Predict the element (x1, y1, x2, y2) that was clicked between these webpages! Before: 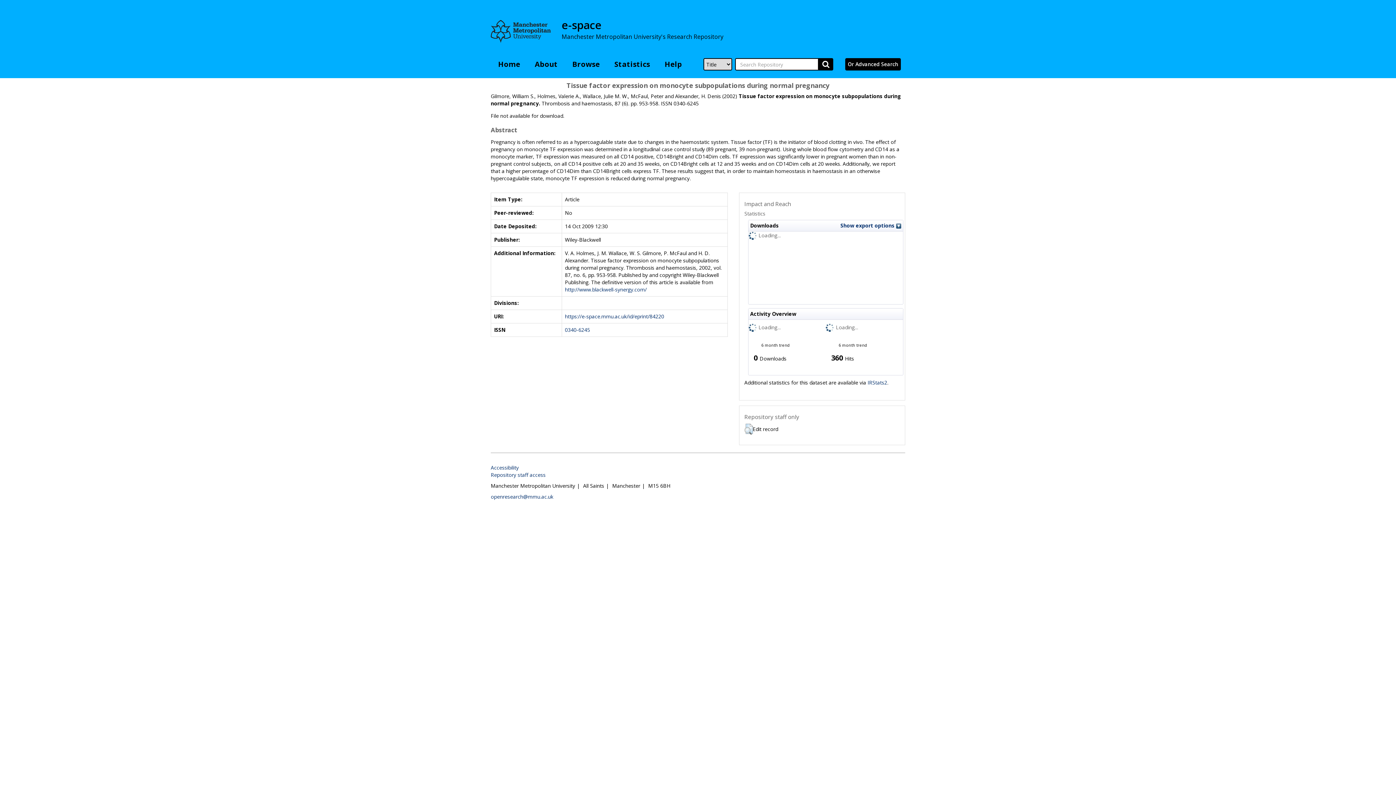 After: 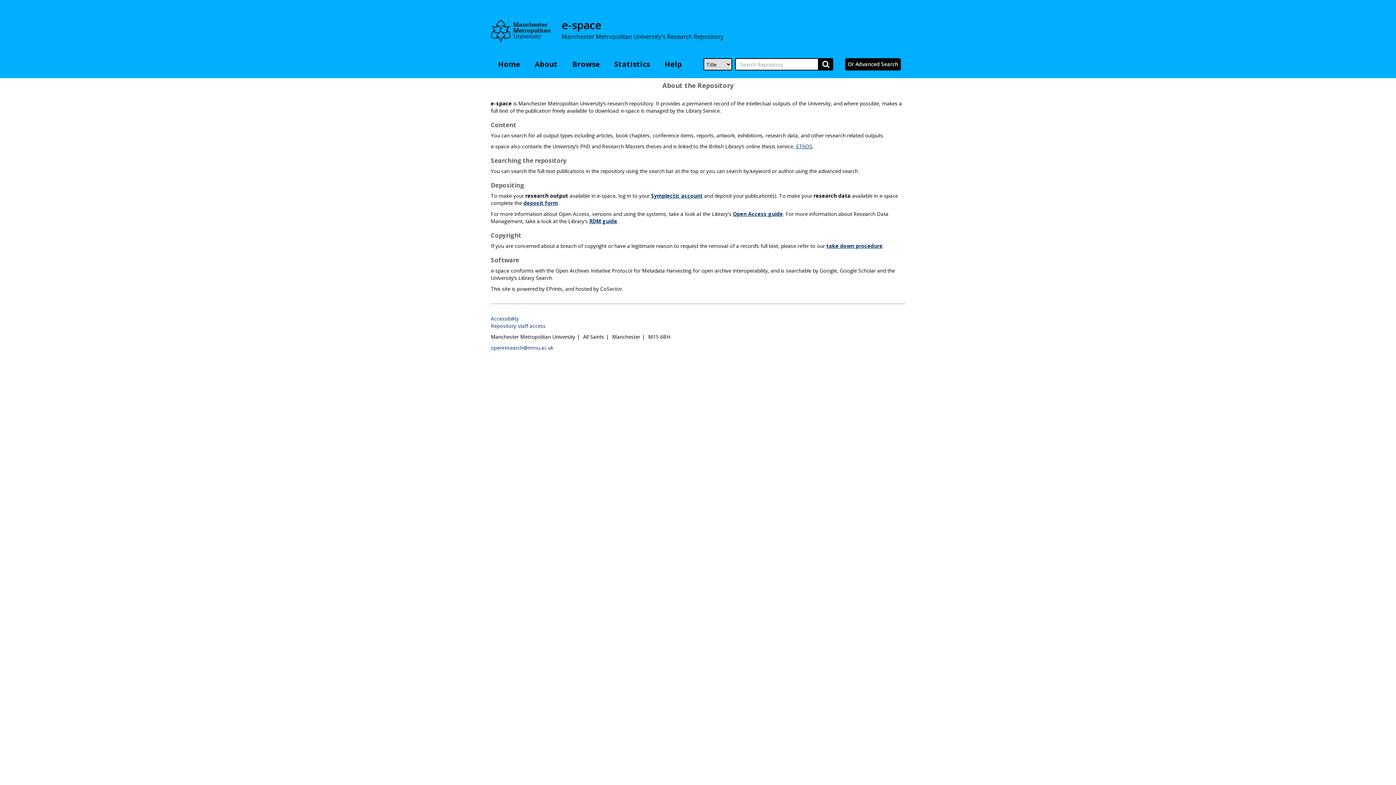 Action: bbox: (527, 58, 565, 70) label: About